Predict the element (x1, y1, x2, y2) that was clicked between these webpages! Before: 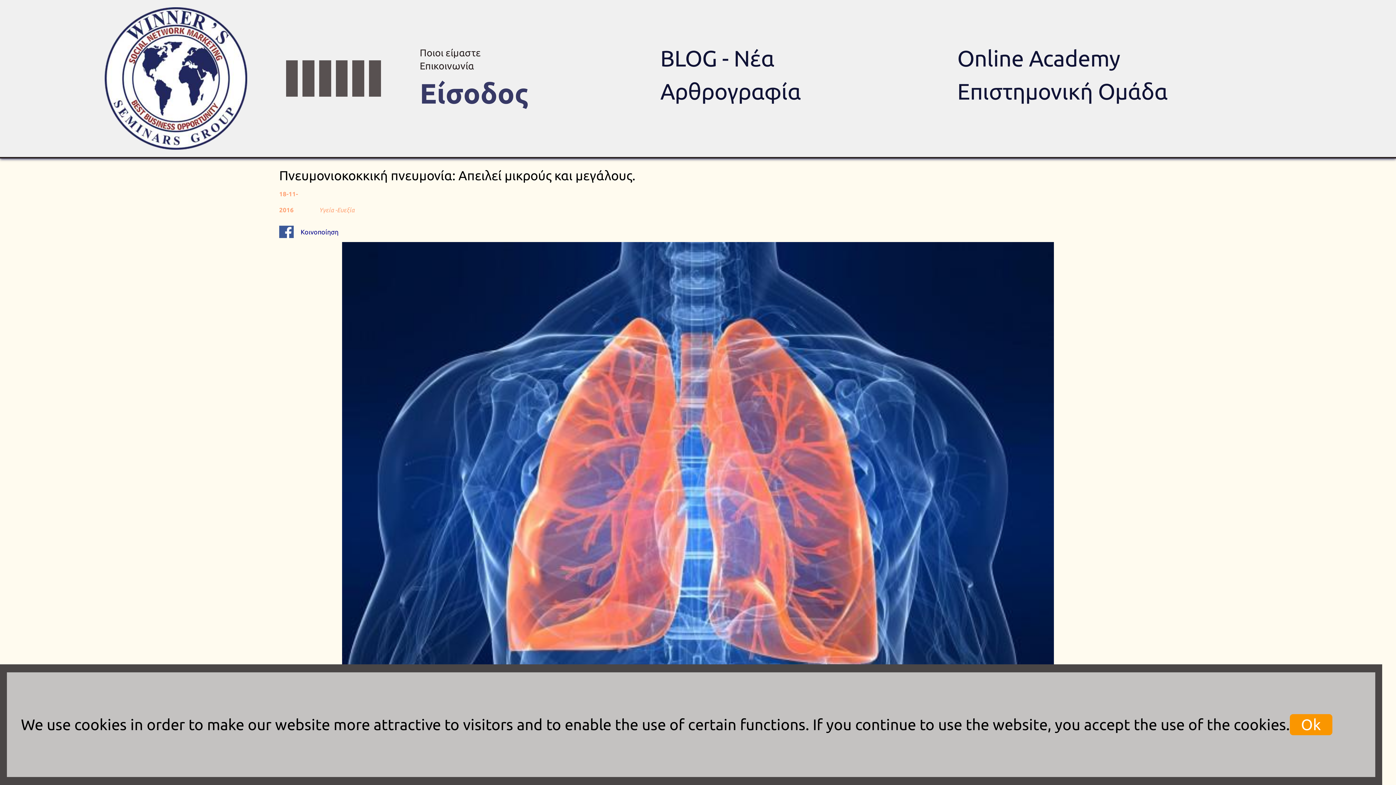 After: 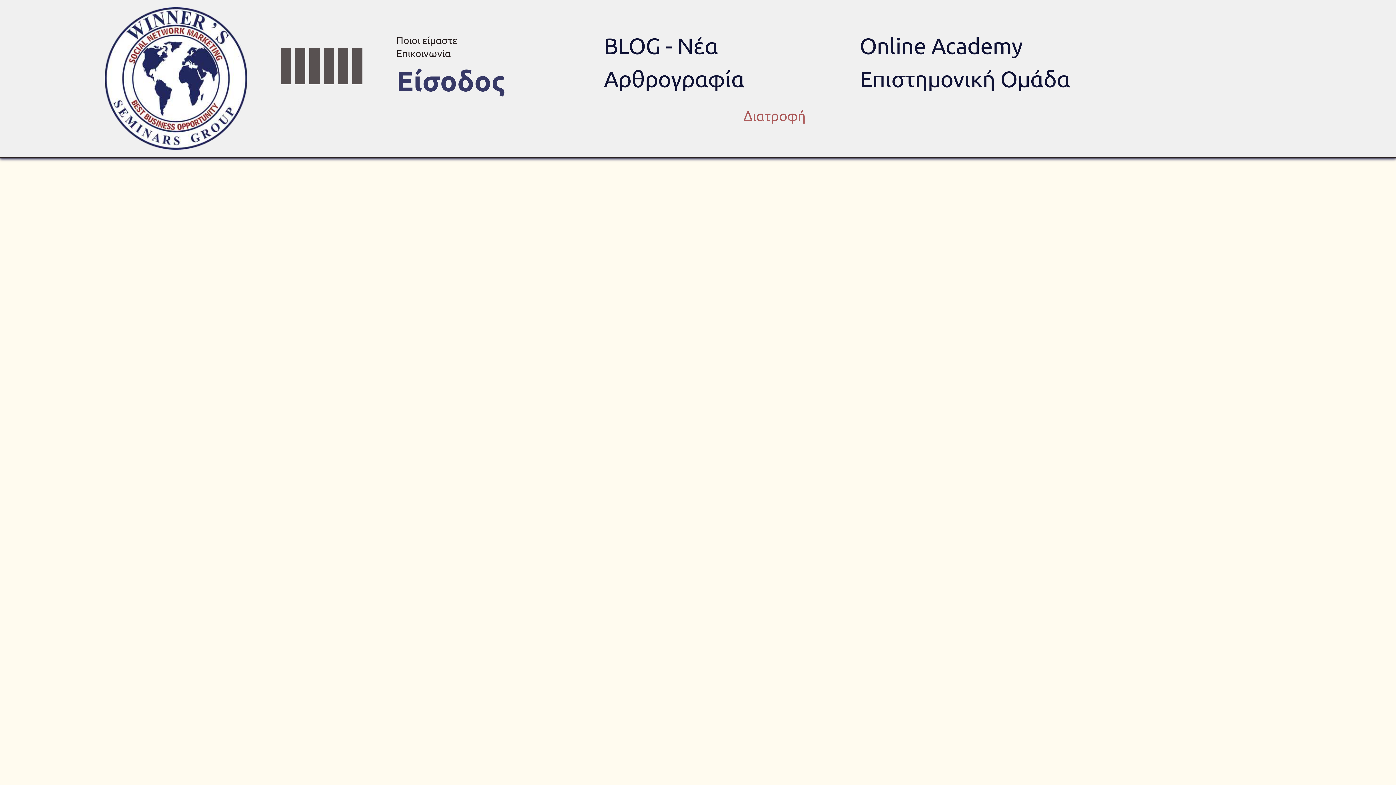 Action: label: Υγεία -Ευεξία bbox: (319, 206, 354, 213)